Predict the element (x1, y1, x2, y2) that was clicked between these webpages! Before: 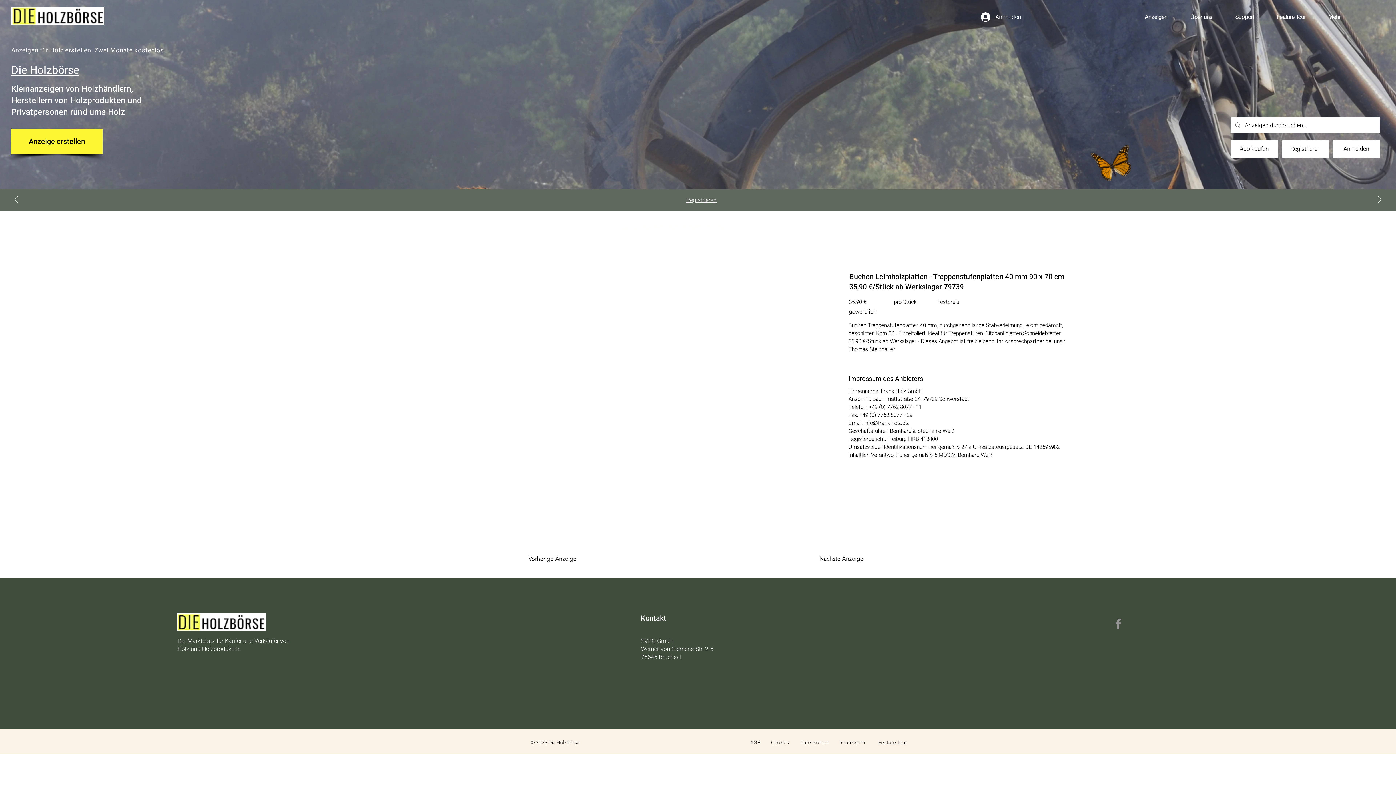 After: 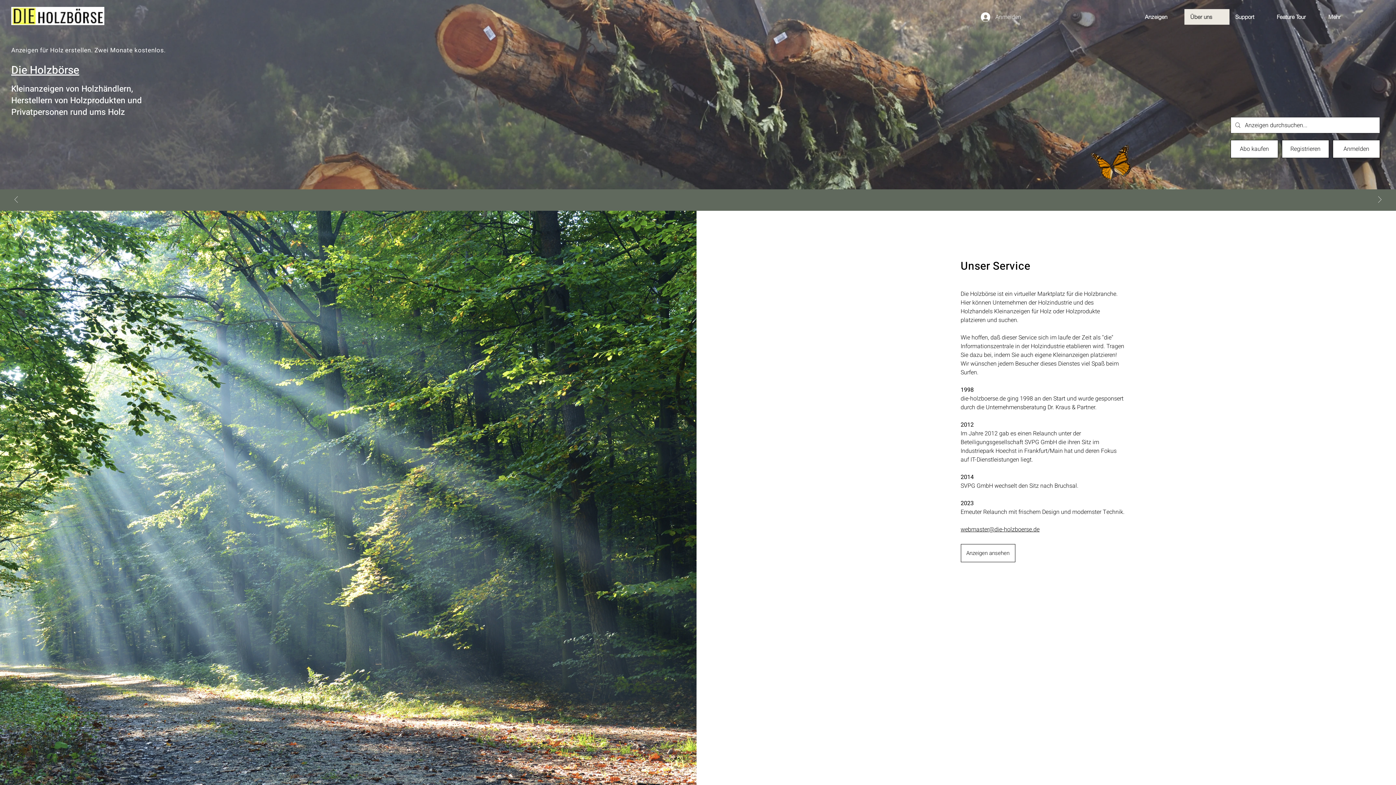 Action: bbox: (11, 62, 79, 78) label: Die Holzbörse